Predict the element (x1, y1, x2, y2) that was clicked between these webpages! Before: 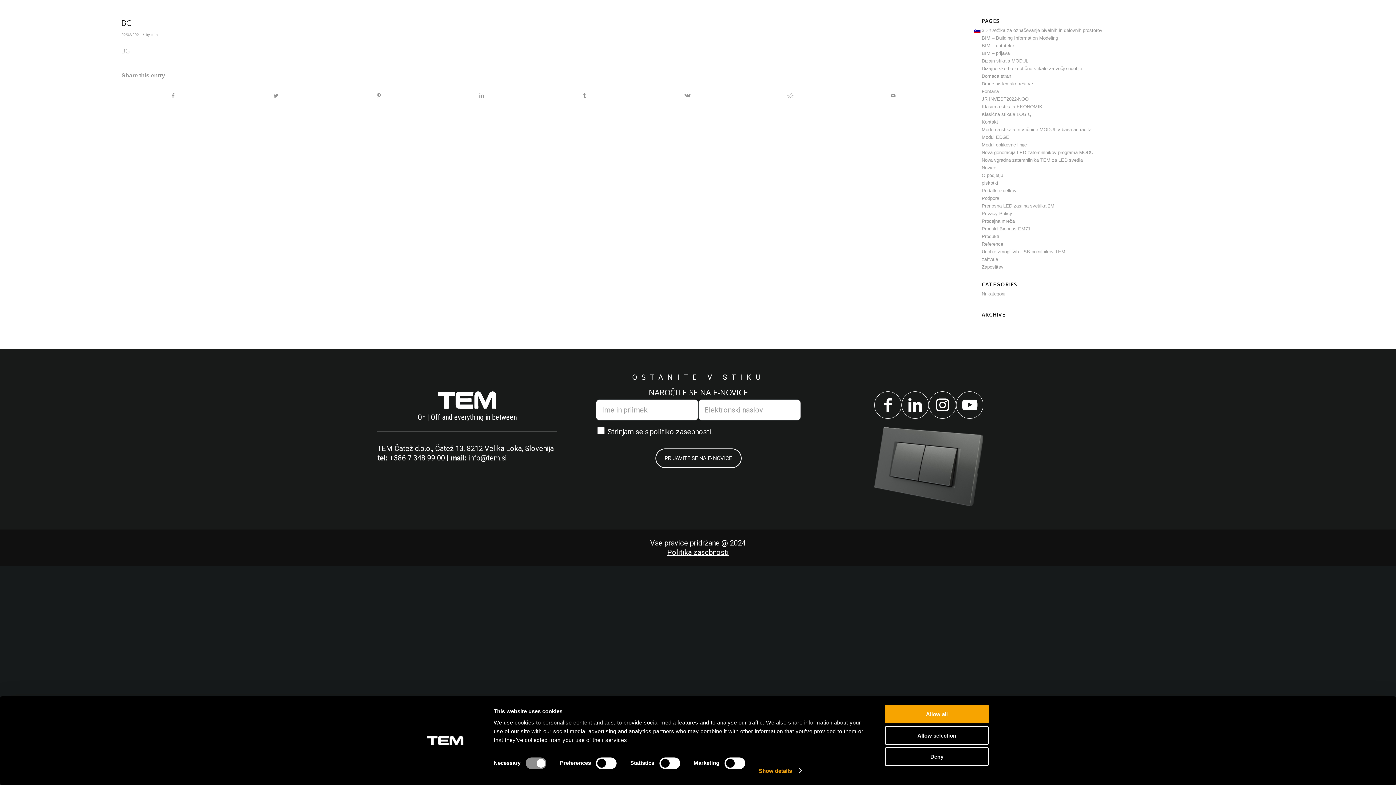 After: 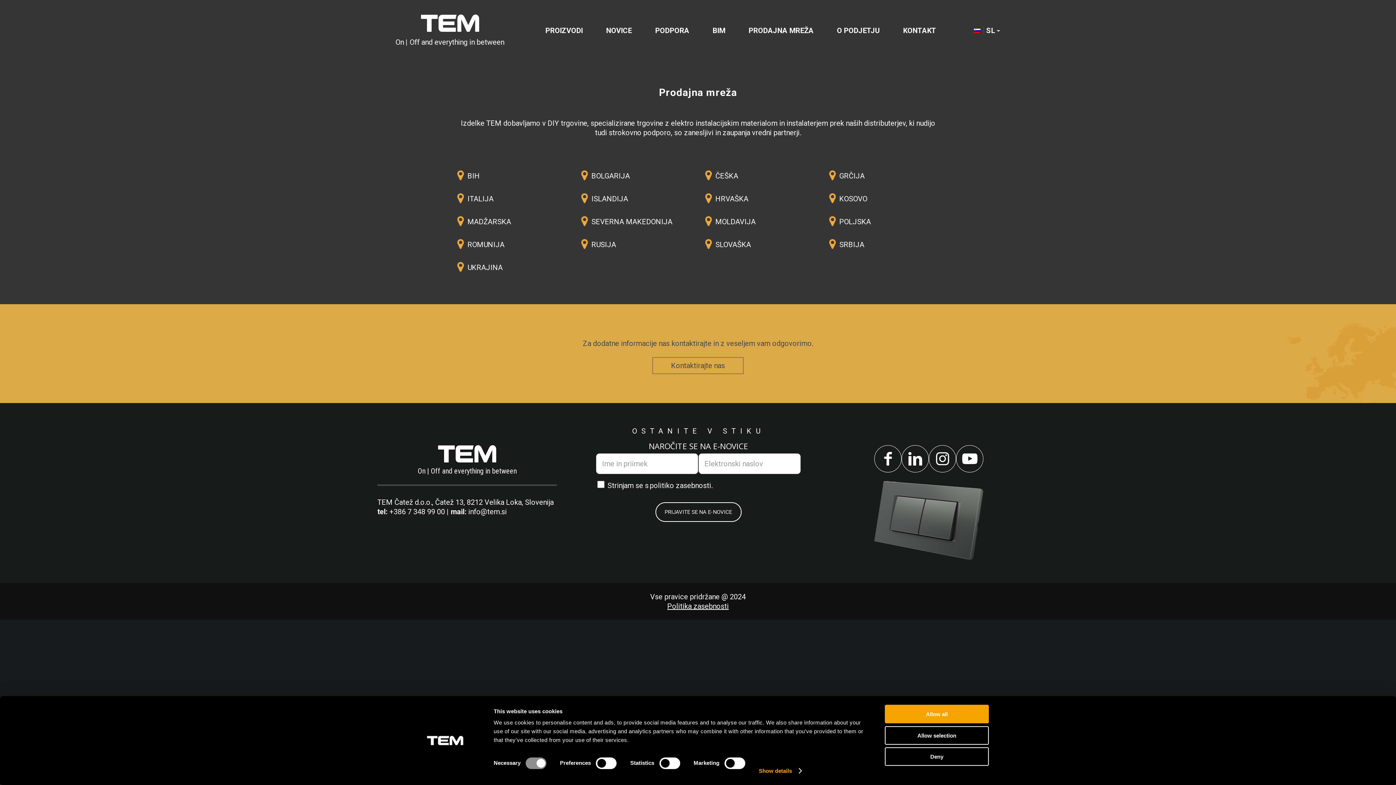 Action: bbox: (982, 218, 1015, 224) label: Prodajna mreža